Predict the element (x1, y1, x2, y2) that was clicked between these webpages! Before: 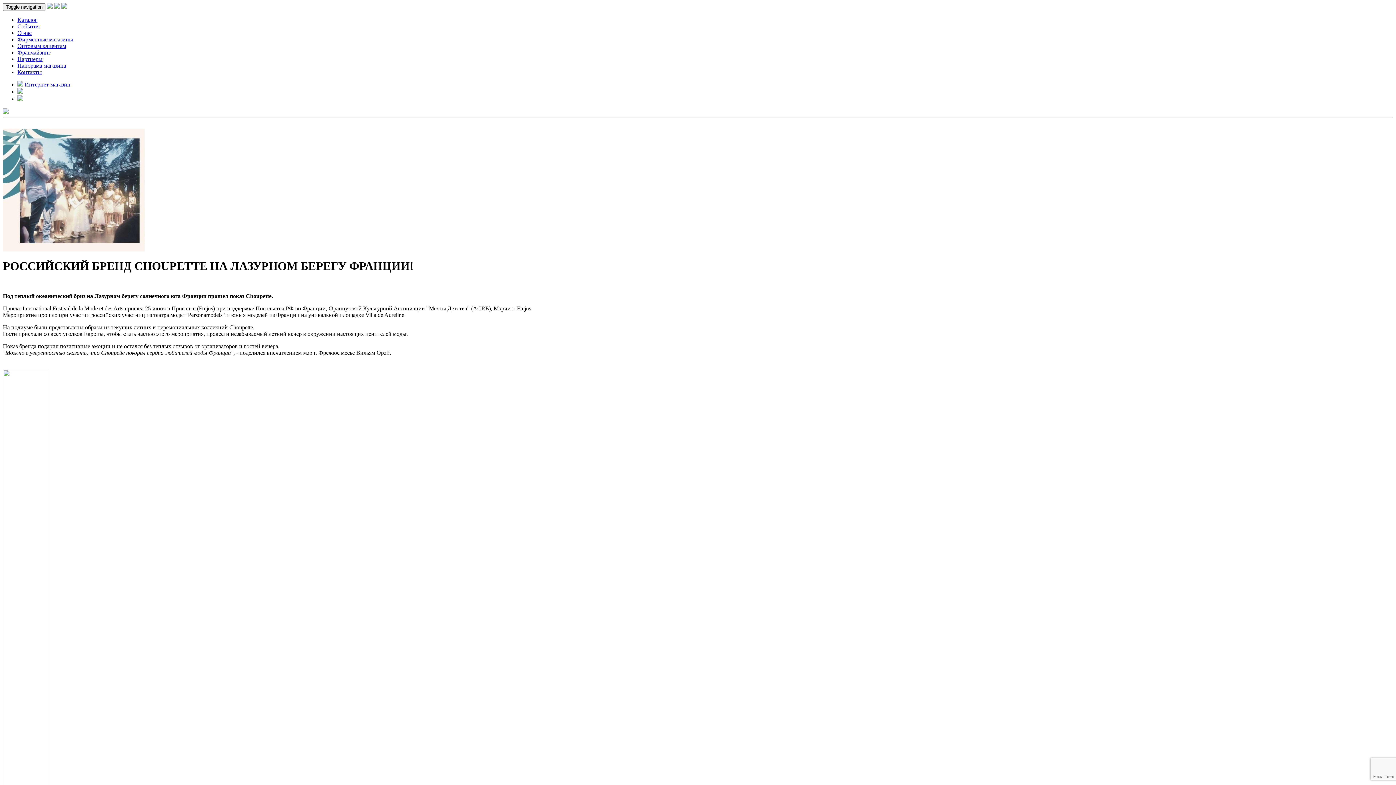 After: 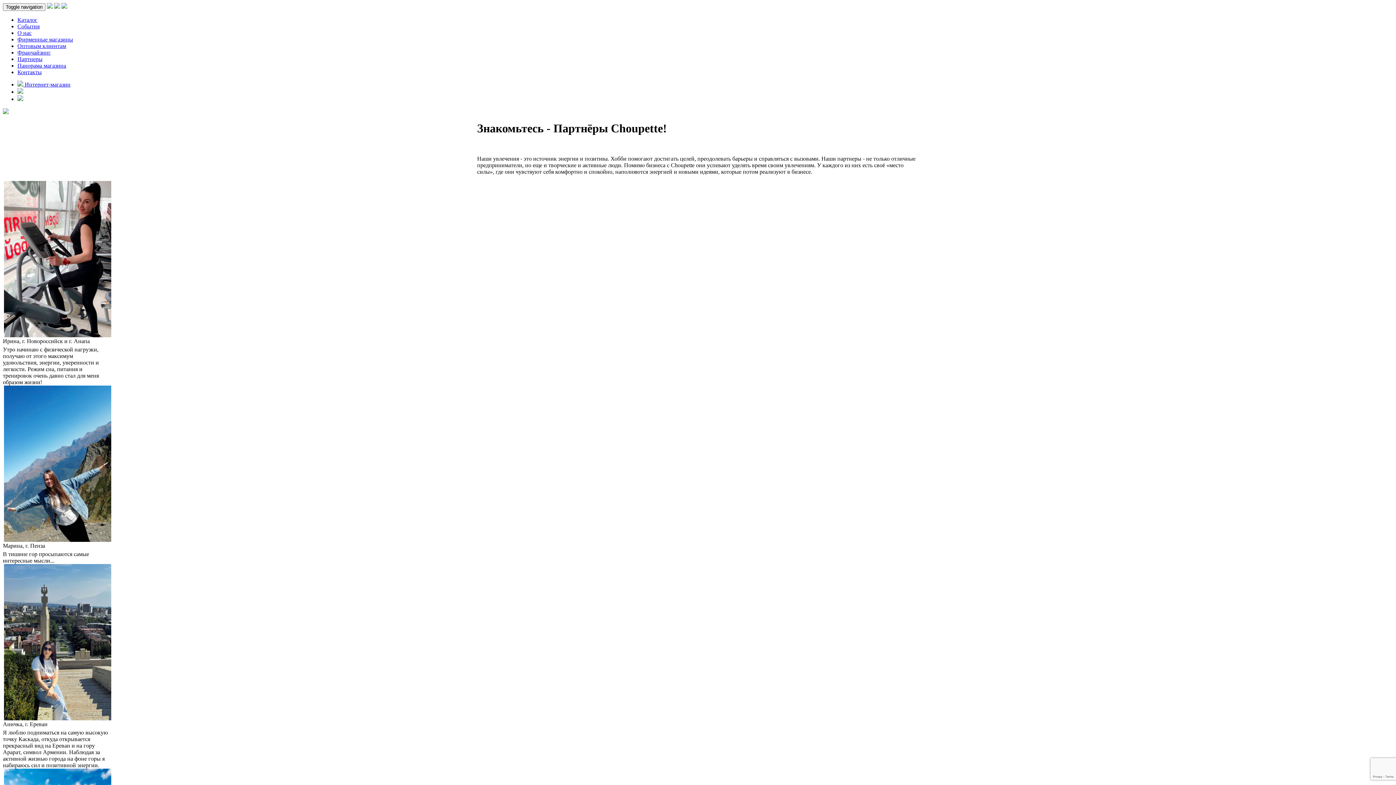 Action: label: Партнеры bbox: (17, 56, 42, 62)